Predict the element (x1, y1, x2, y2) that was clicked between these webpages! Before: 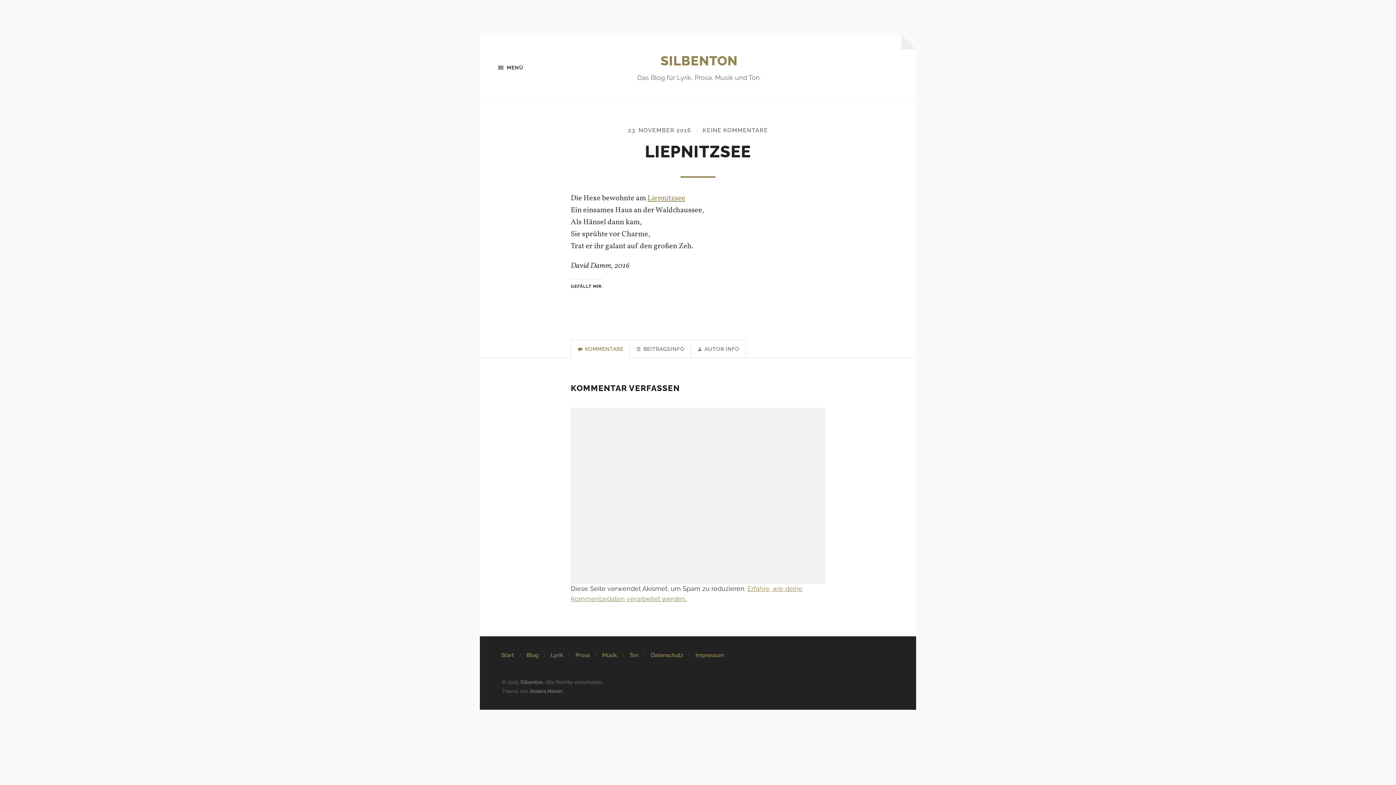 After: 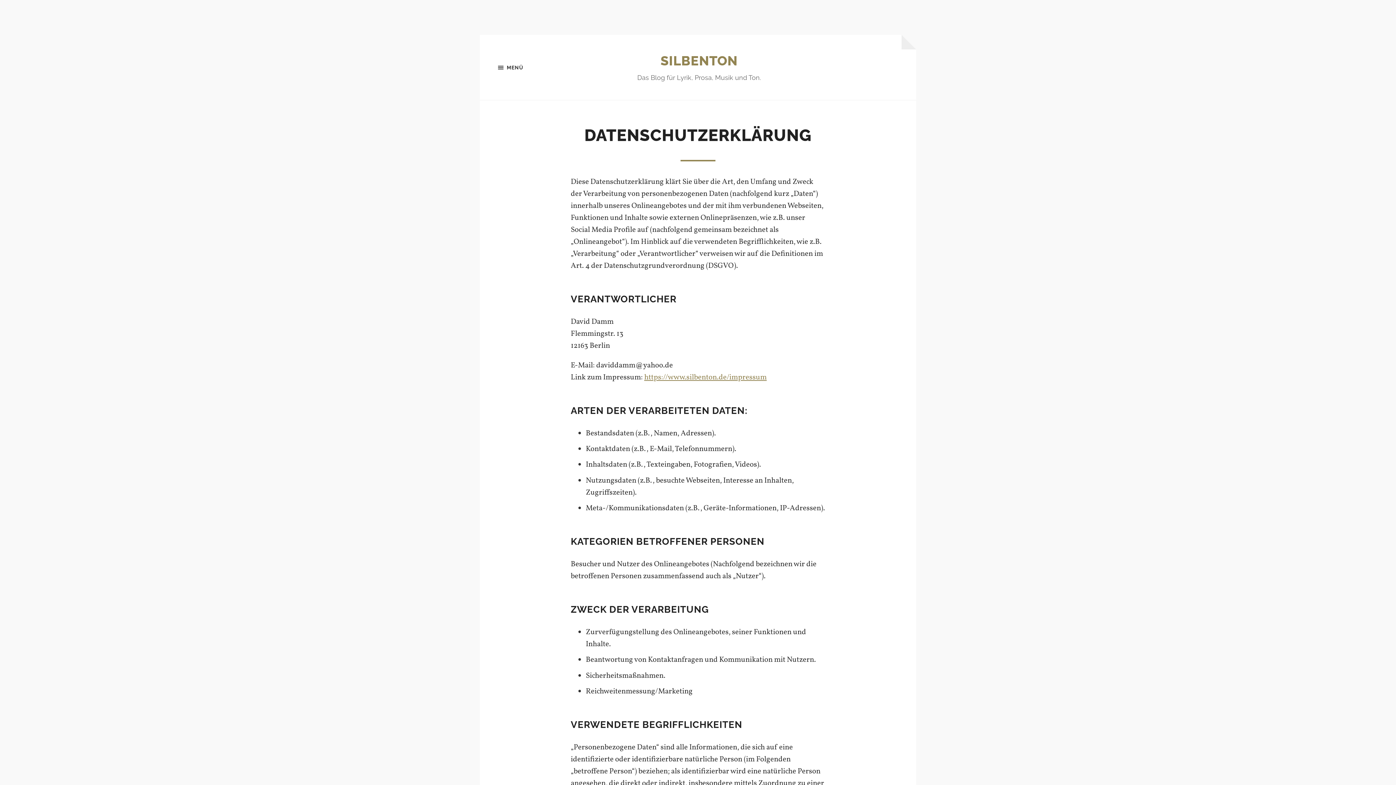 Action: bbox: (650, 652, 683, 658) label: Datenschutz